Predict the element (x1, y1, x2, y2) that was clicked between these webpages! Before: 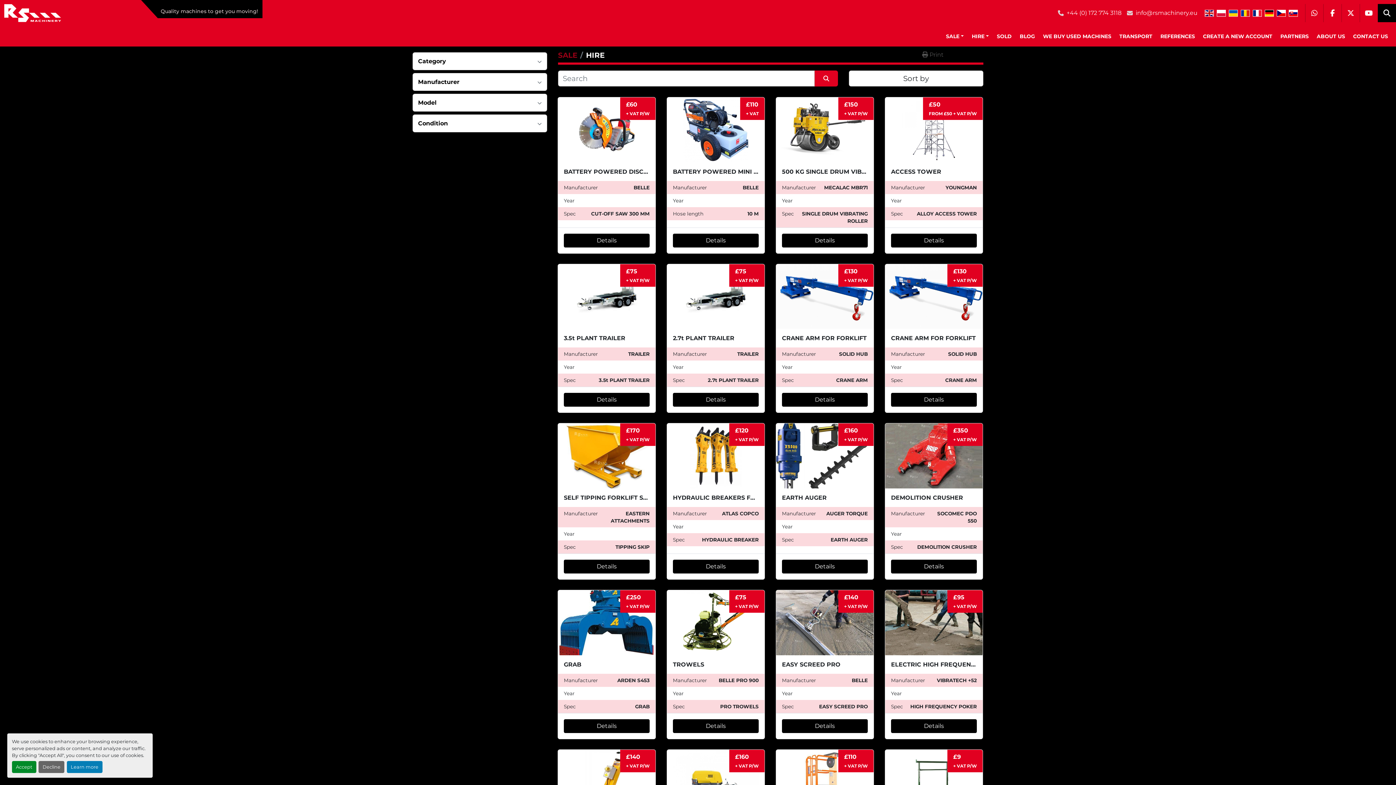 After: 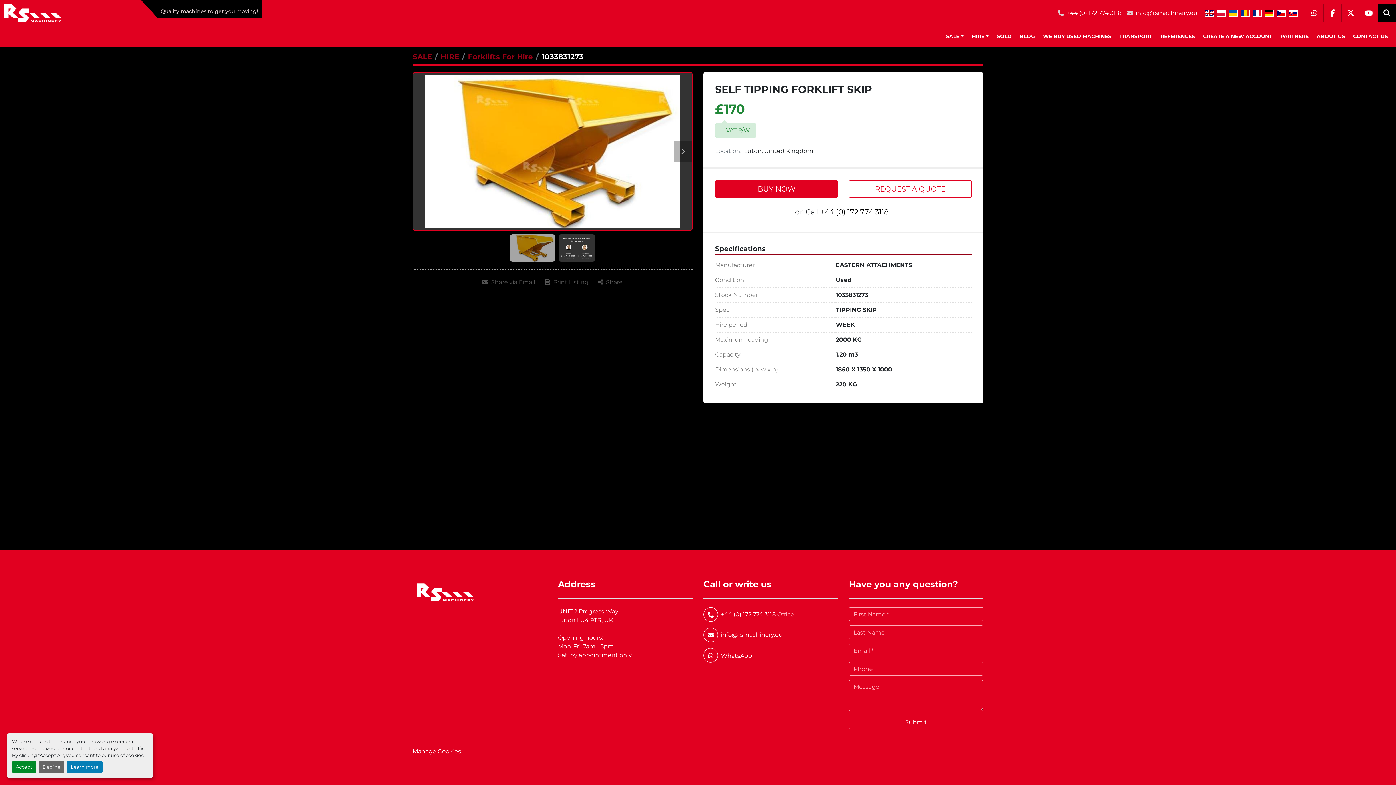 Action: label: Details bbox: (564, 559, 649, 573)